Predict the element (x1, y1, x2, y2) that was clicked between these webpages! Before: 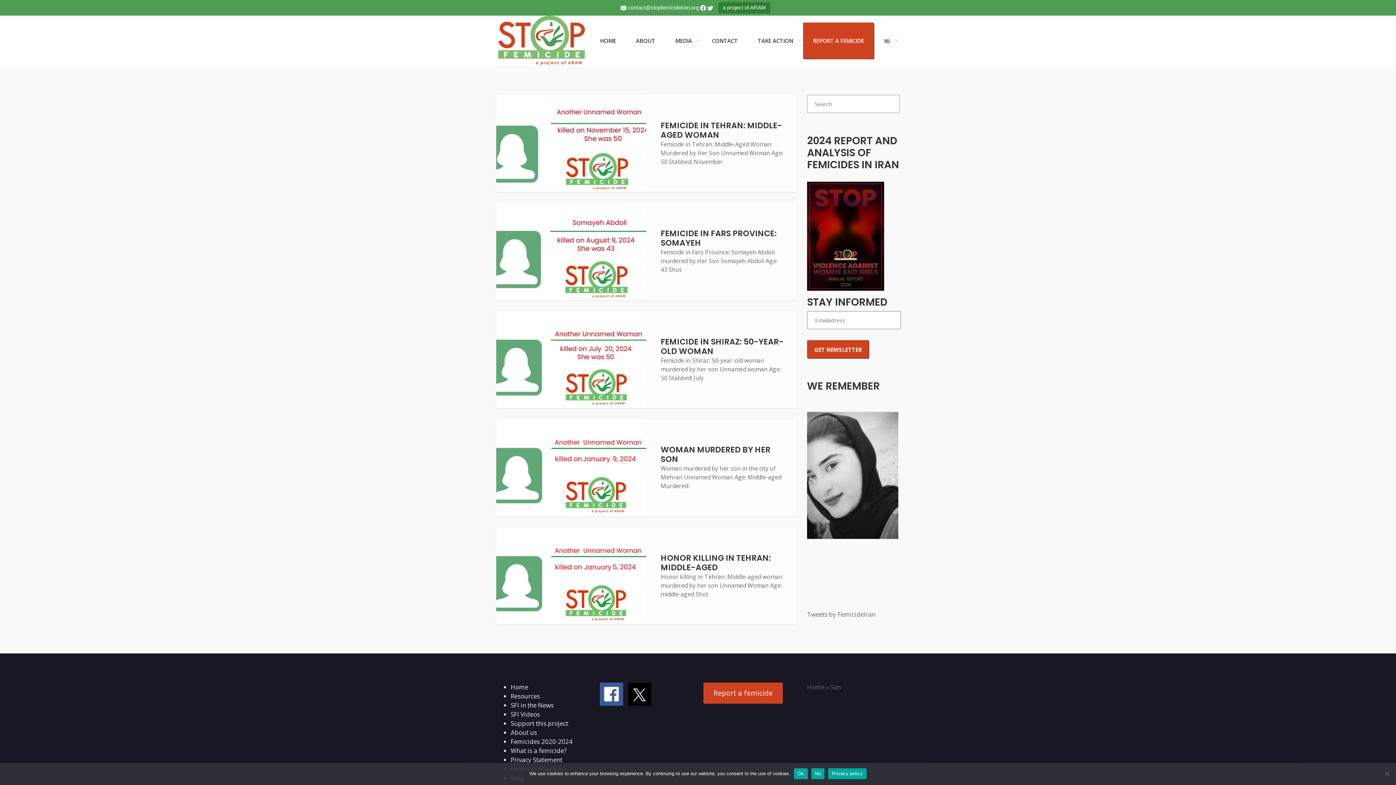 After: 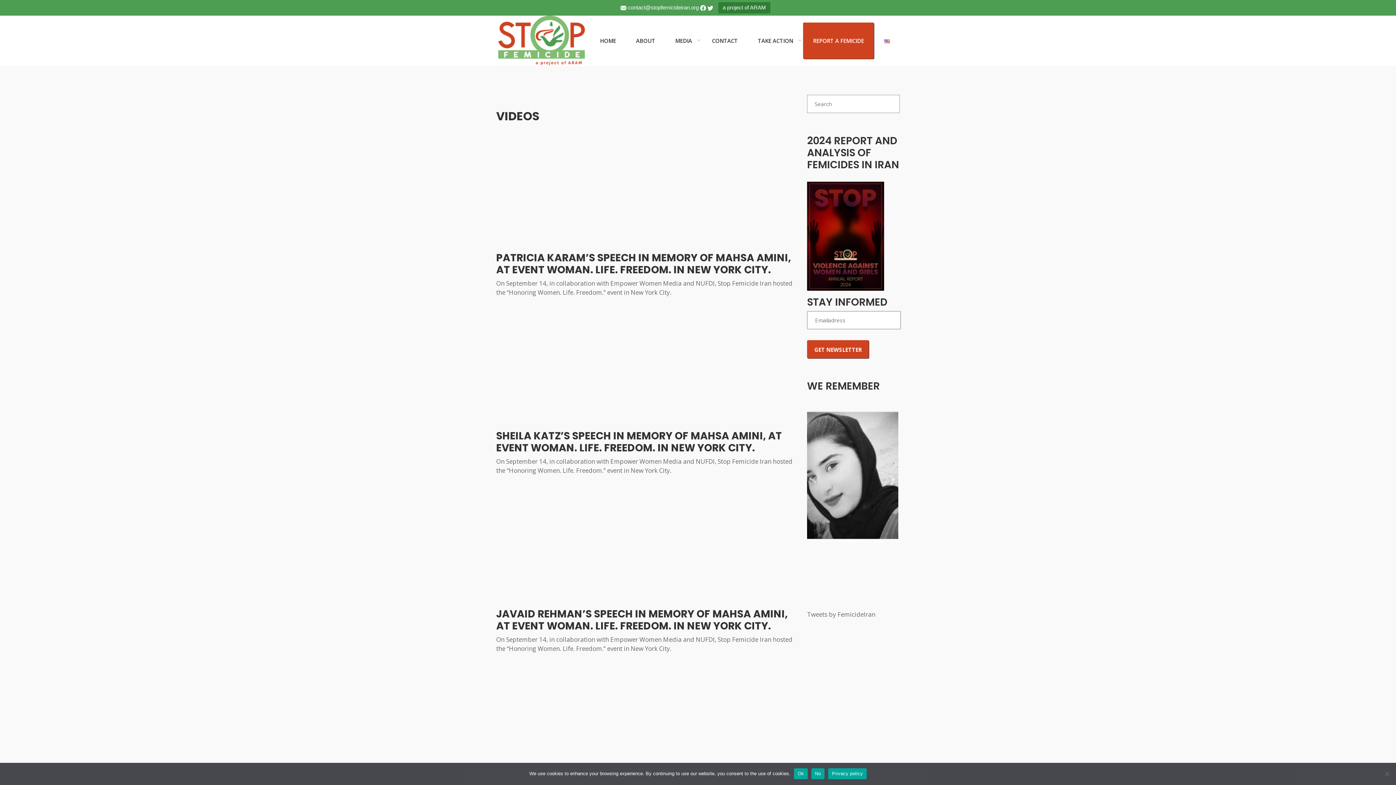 Action: label: SFI Videos bbox: (510, 710, 576, 719)